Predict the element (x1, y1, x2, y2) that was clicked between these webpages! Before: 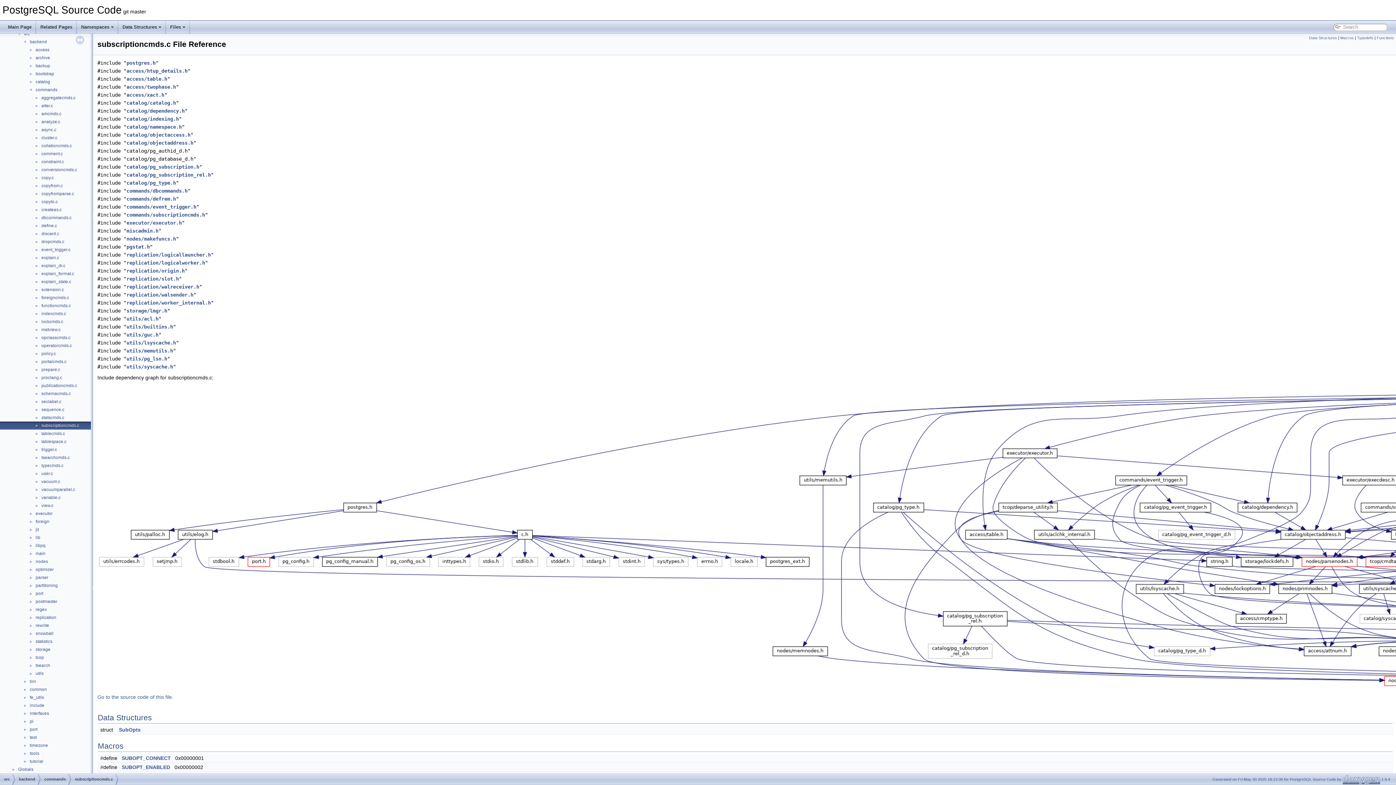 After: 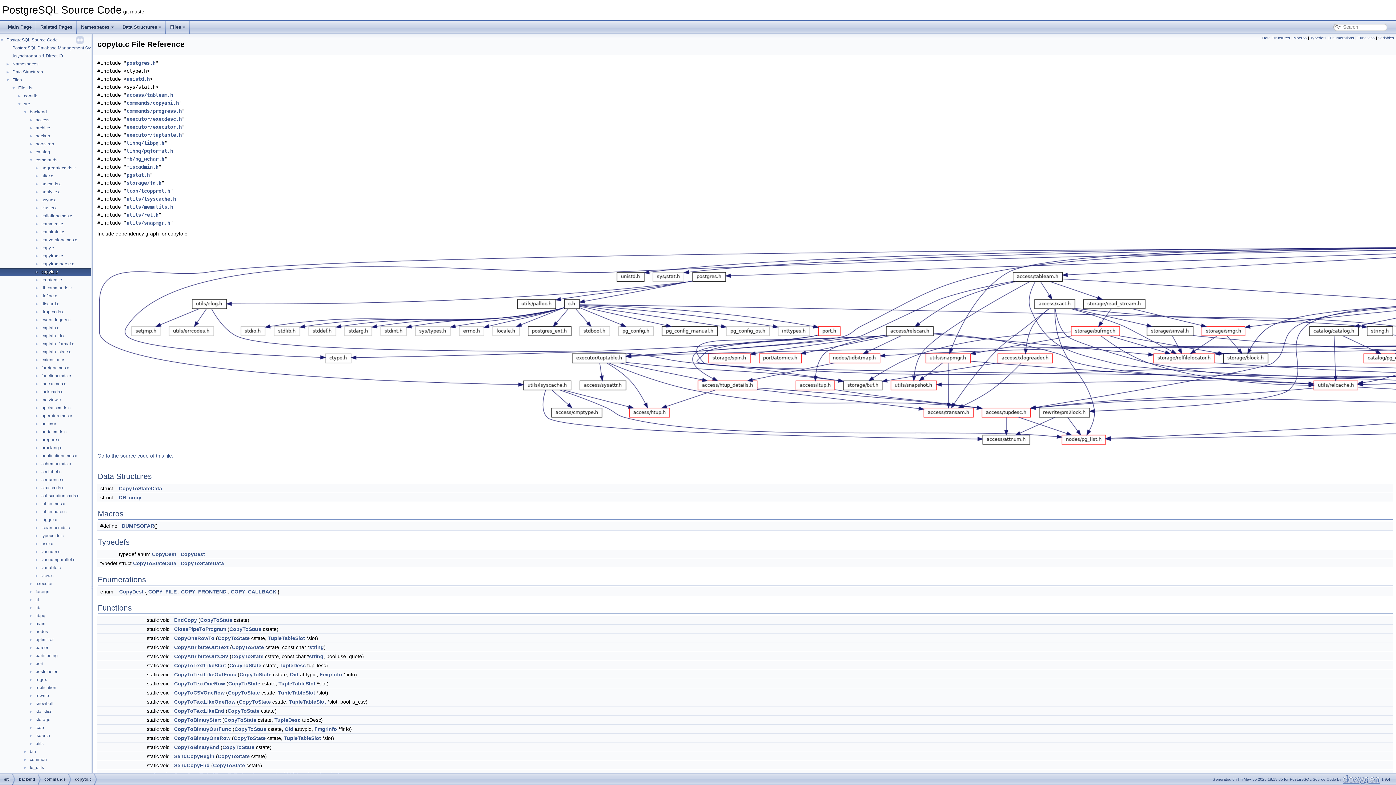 Action: label: copyto.c bbox: (40, 198, 58, 205)